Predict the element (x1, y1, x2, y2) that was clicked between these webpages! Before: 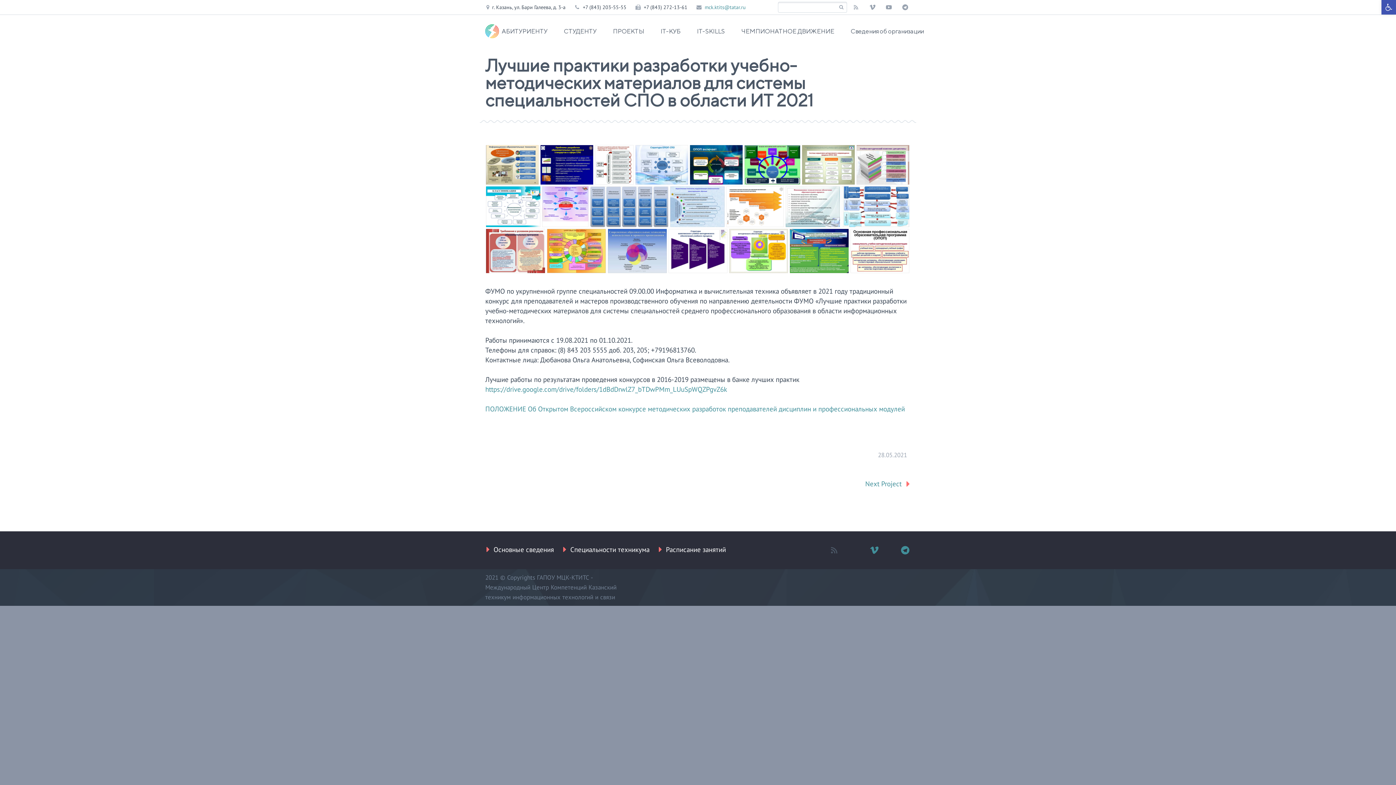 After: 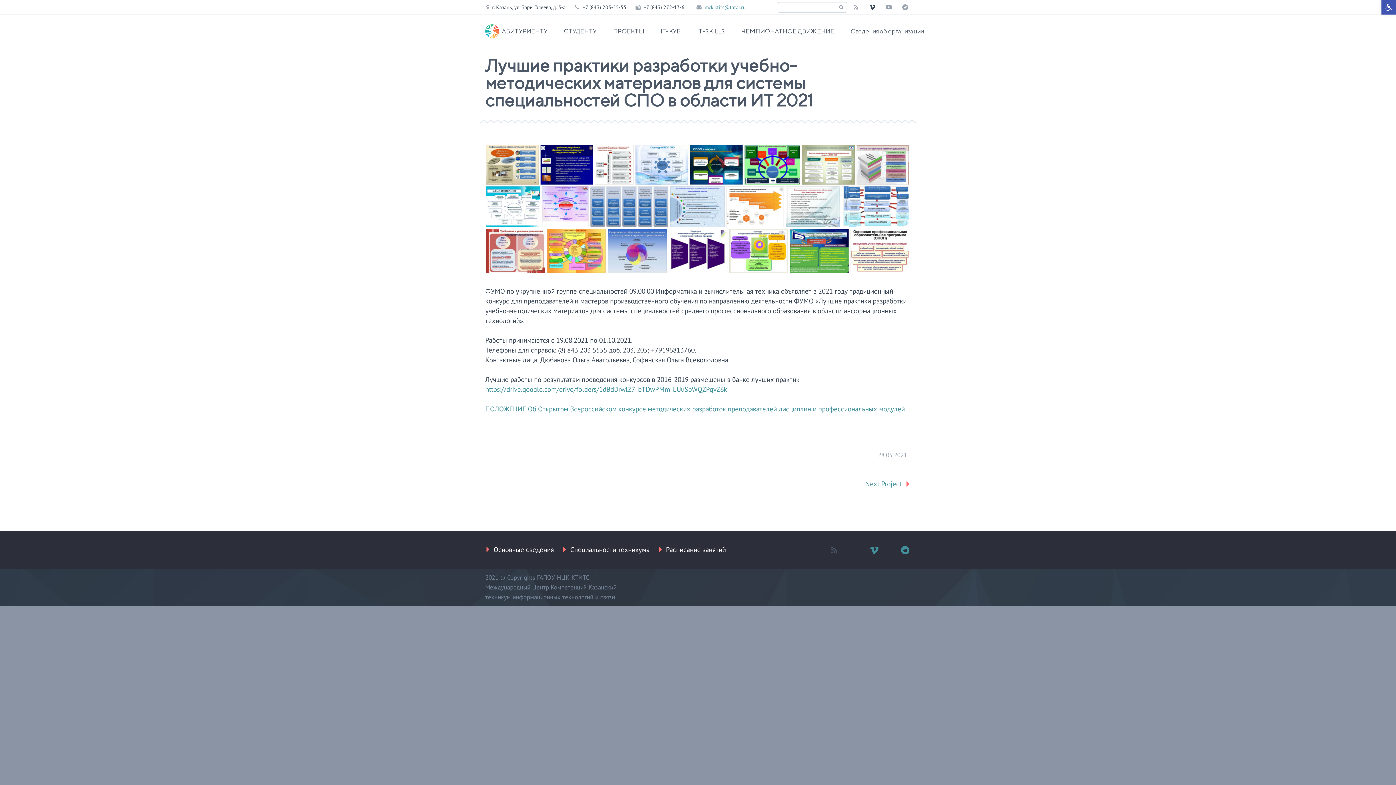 Action: bbox: (867, 1, 878, 12) label: Vkontakte